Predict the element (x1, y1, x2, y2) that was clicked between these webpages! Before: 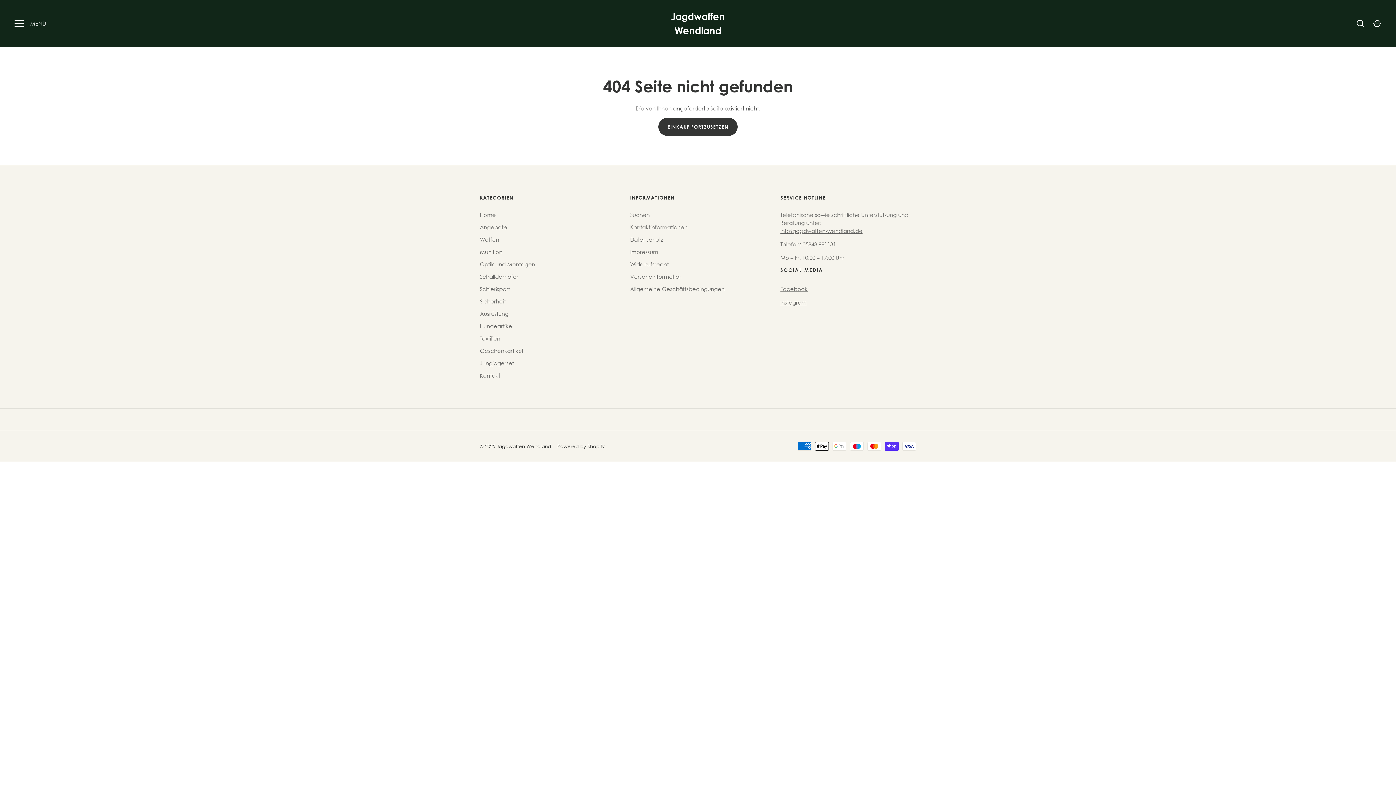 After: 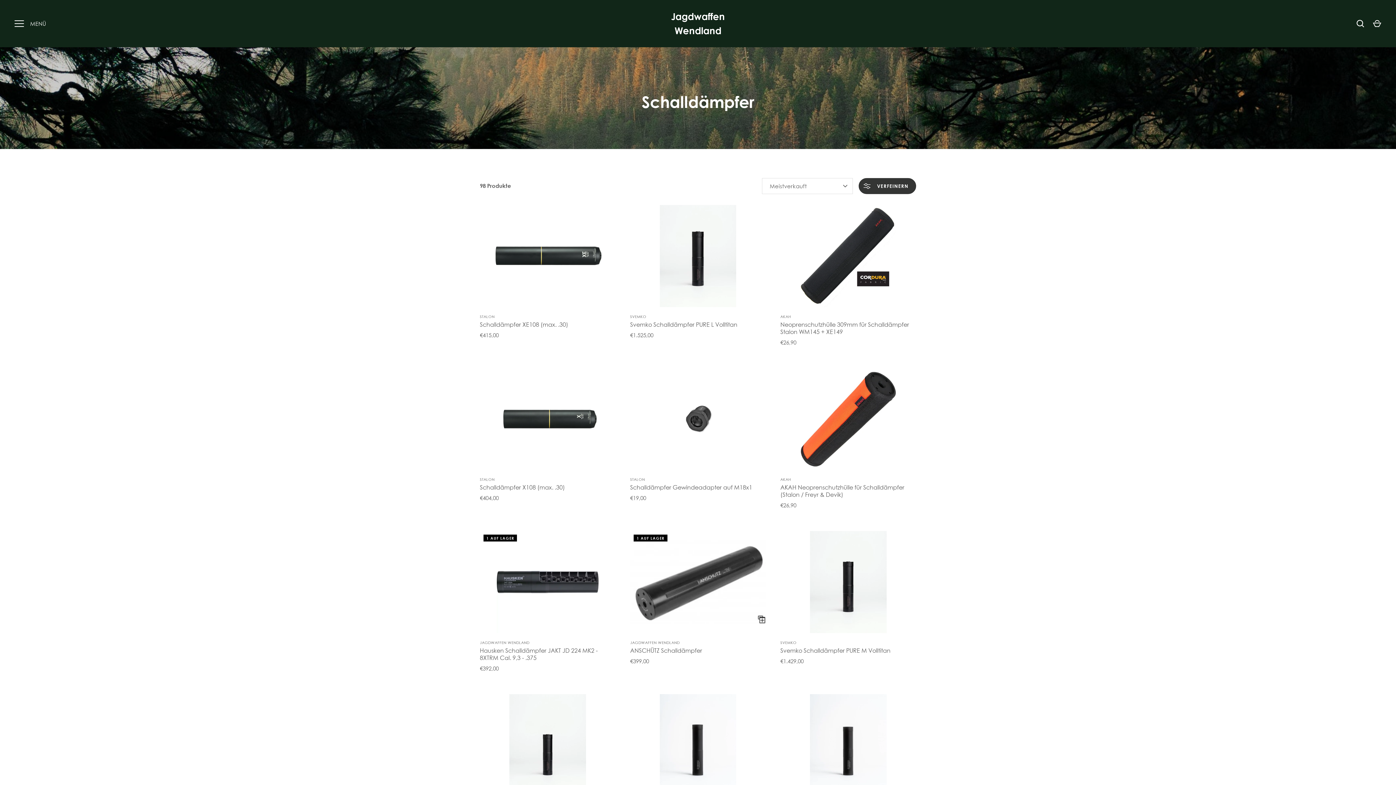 Action: bbox: (480, 273, 518, 280) label: Schalldämpfer